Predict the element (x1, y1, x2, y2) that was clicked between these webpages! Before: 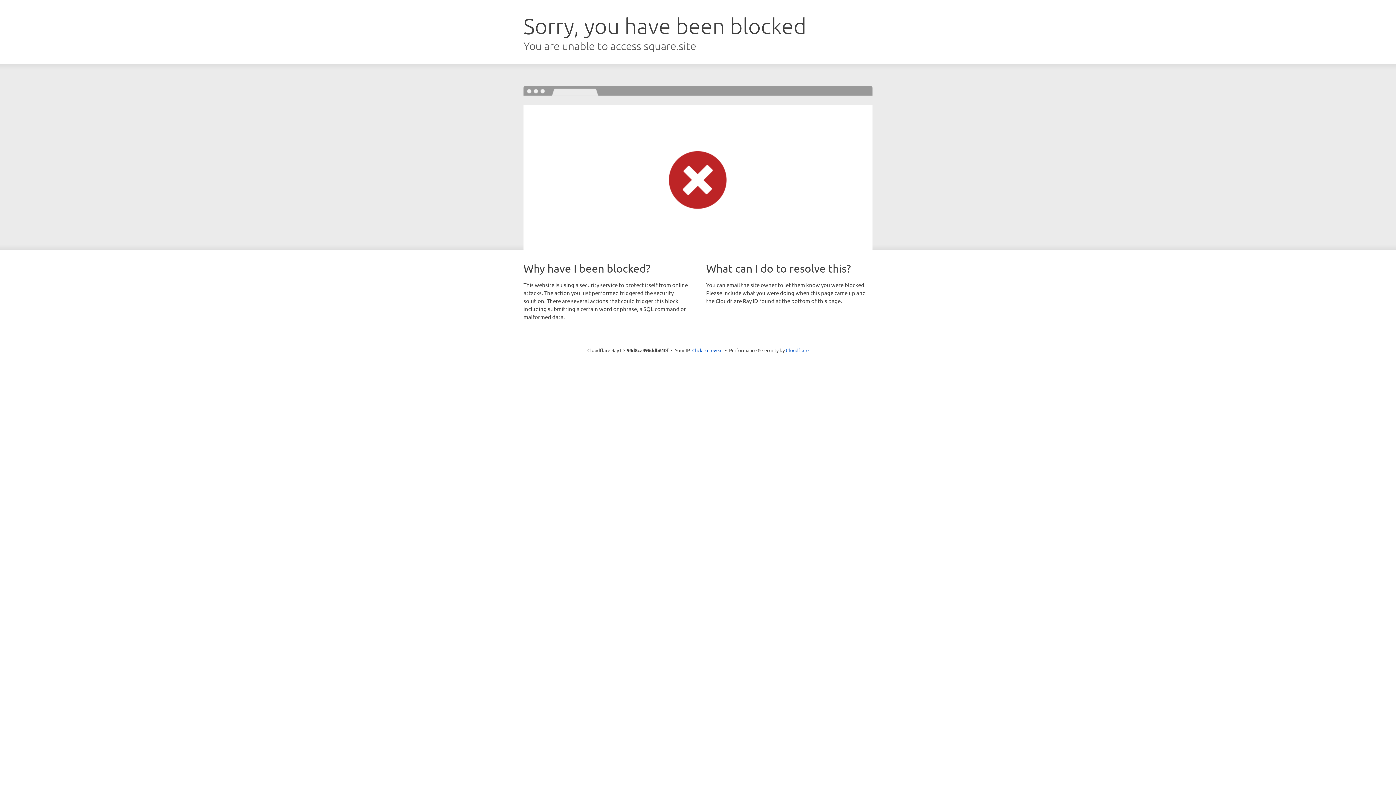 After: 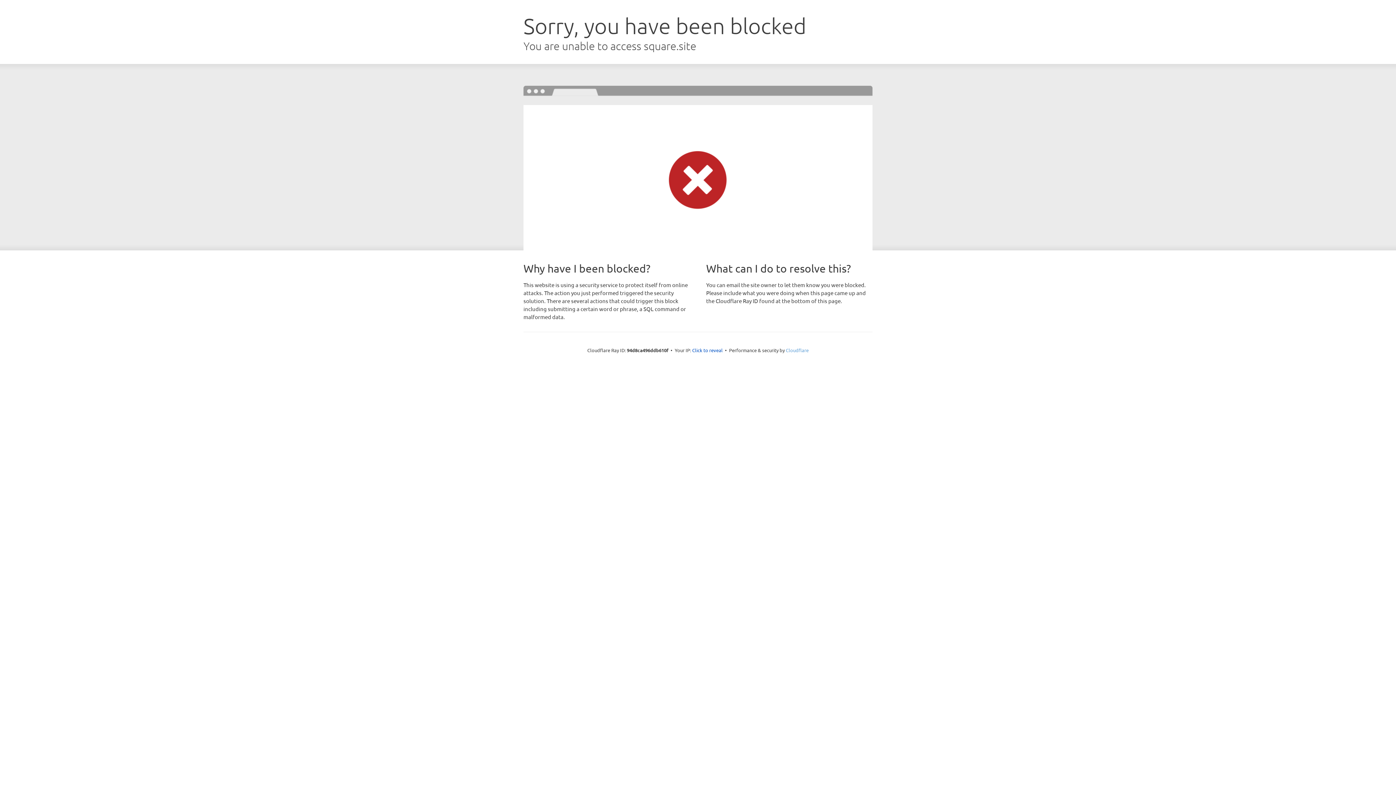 Action: label: Cloudflare bbox: (786, 347, 808, 353)